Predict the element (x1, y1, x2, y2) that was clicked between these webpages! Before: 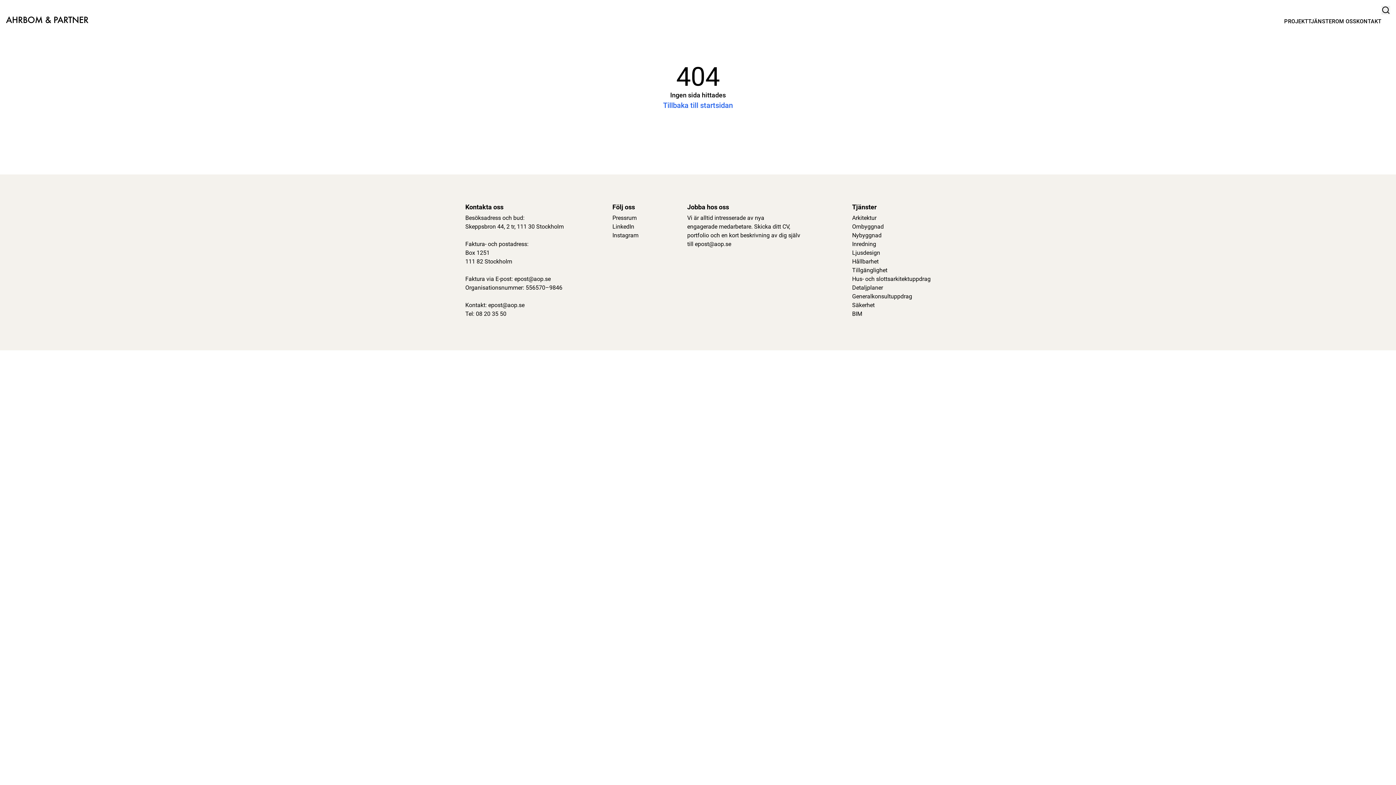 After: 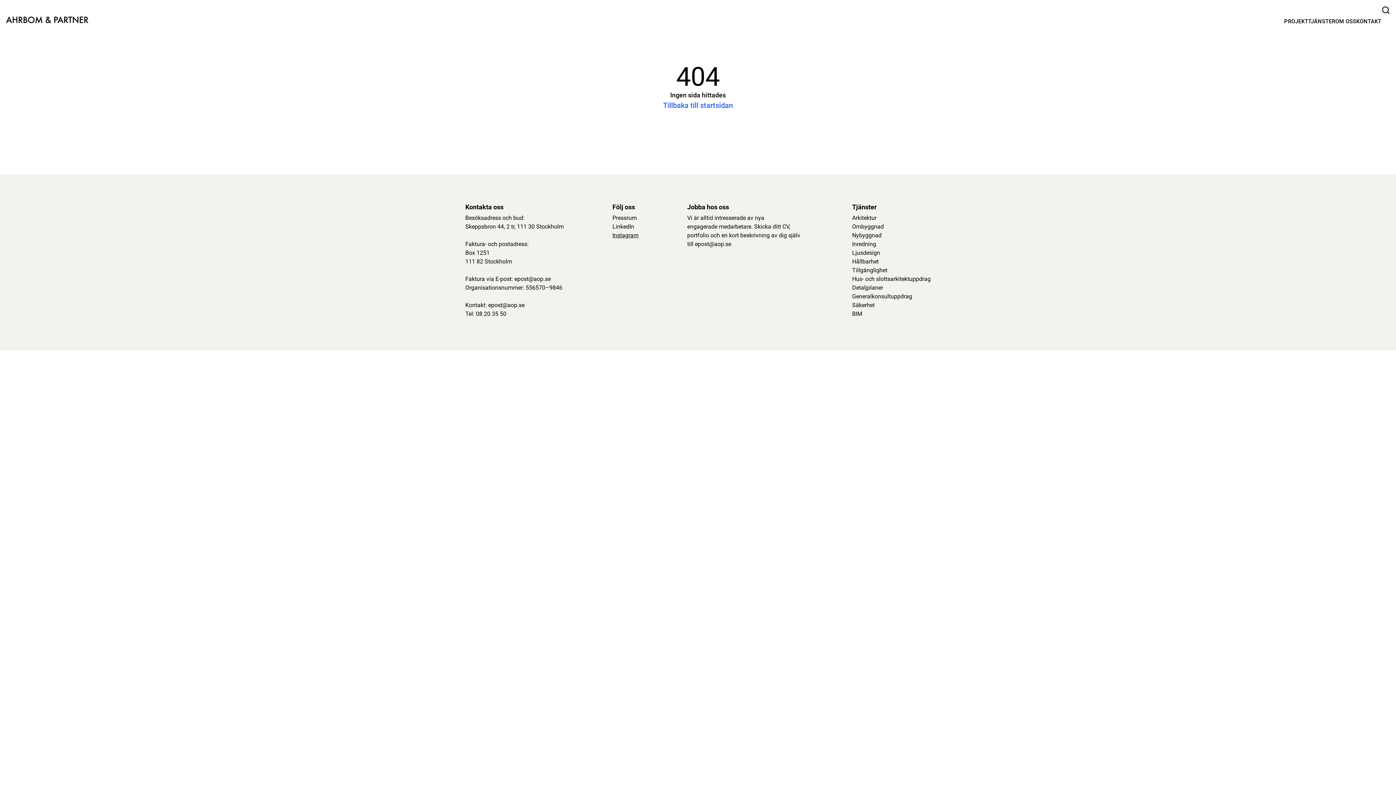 Action: label: Instagram bbox: (612, 232, 638, 238)